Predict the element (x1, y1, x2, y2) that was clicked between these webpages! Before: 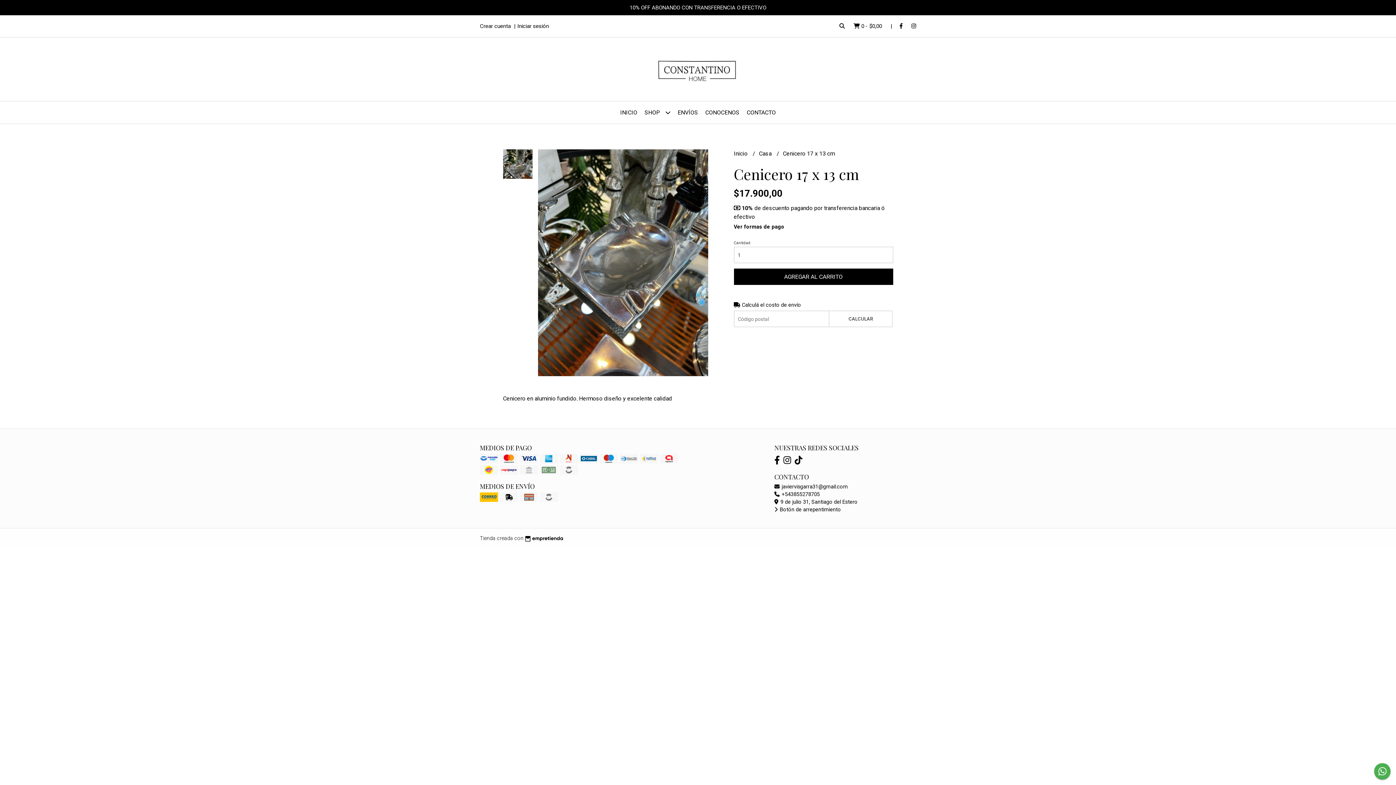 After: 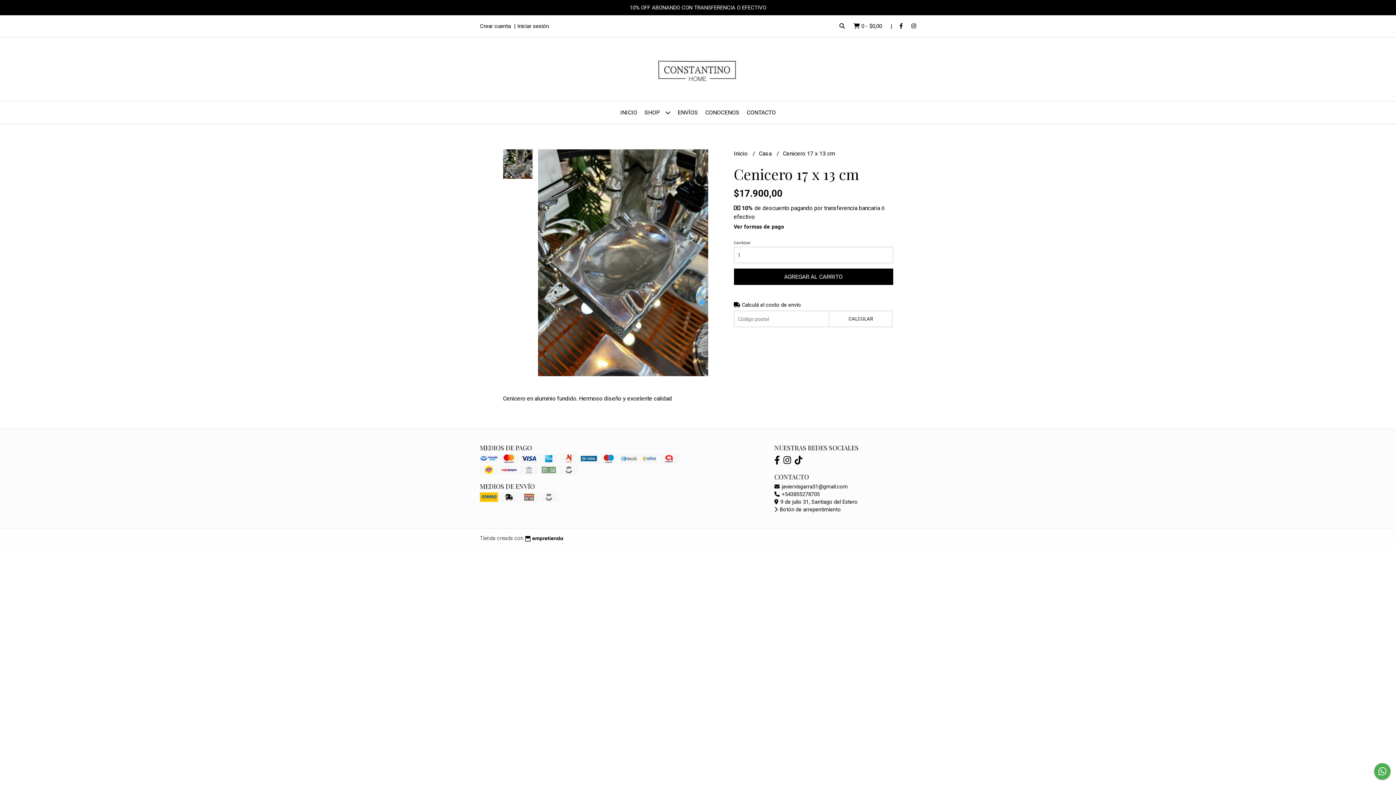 Action: bbox: (911, 22, 916, 29)